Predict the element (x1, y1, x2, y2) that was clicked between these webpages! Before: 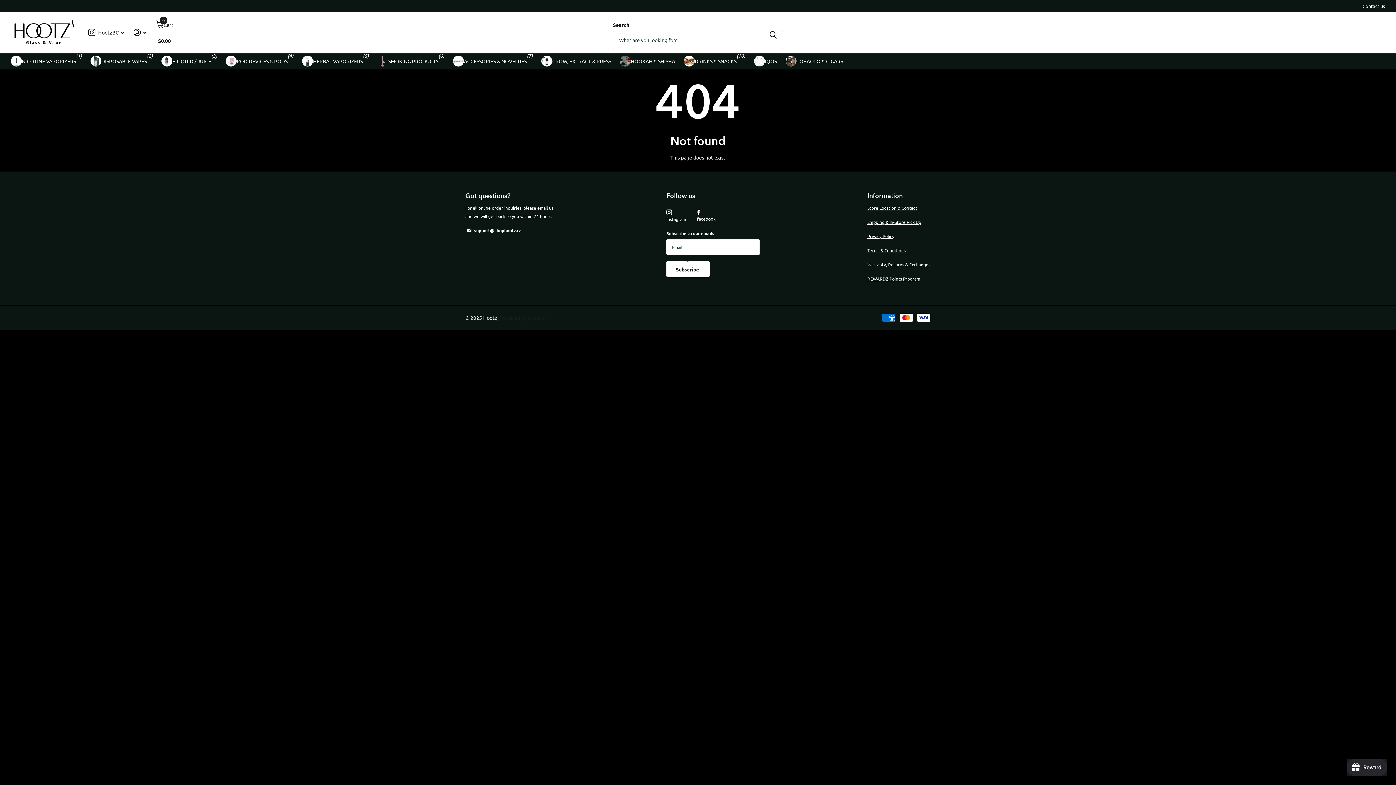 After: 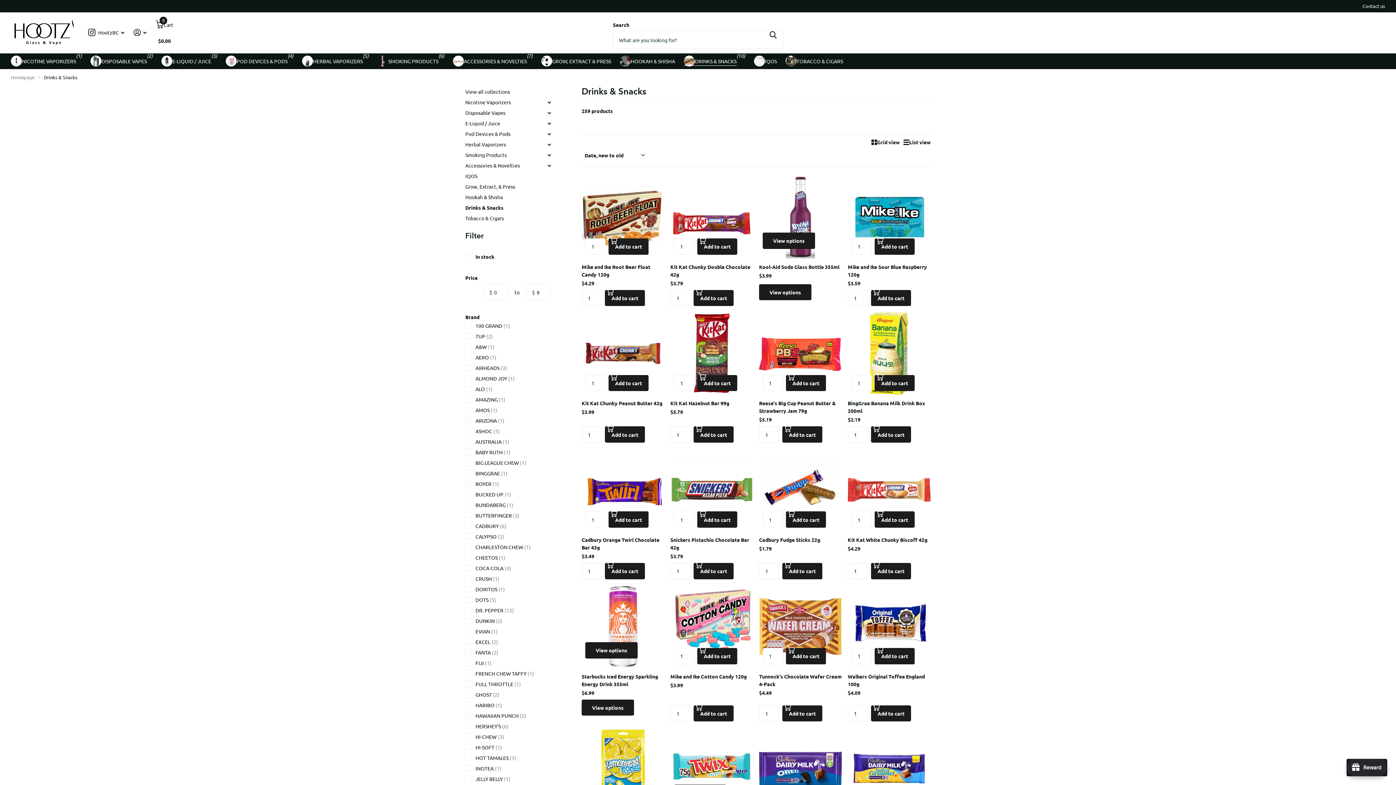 Action: bbox: (684, 53, 736, 69) label: DRINKS & SNACKS